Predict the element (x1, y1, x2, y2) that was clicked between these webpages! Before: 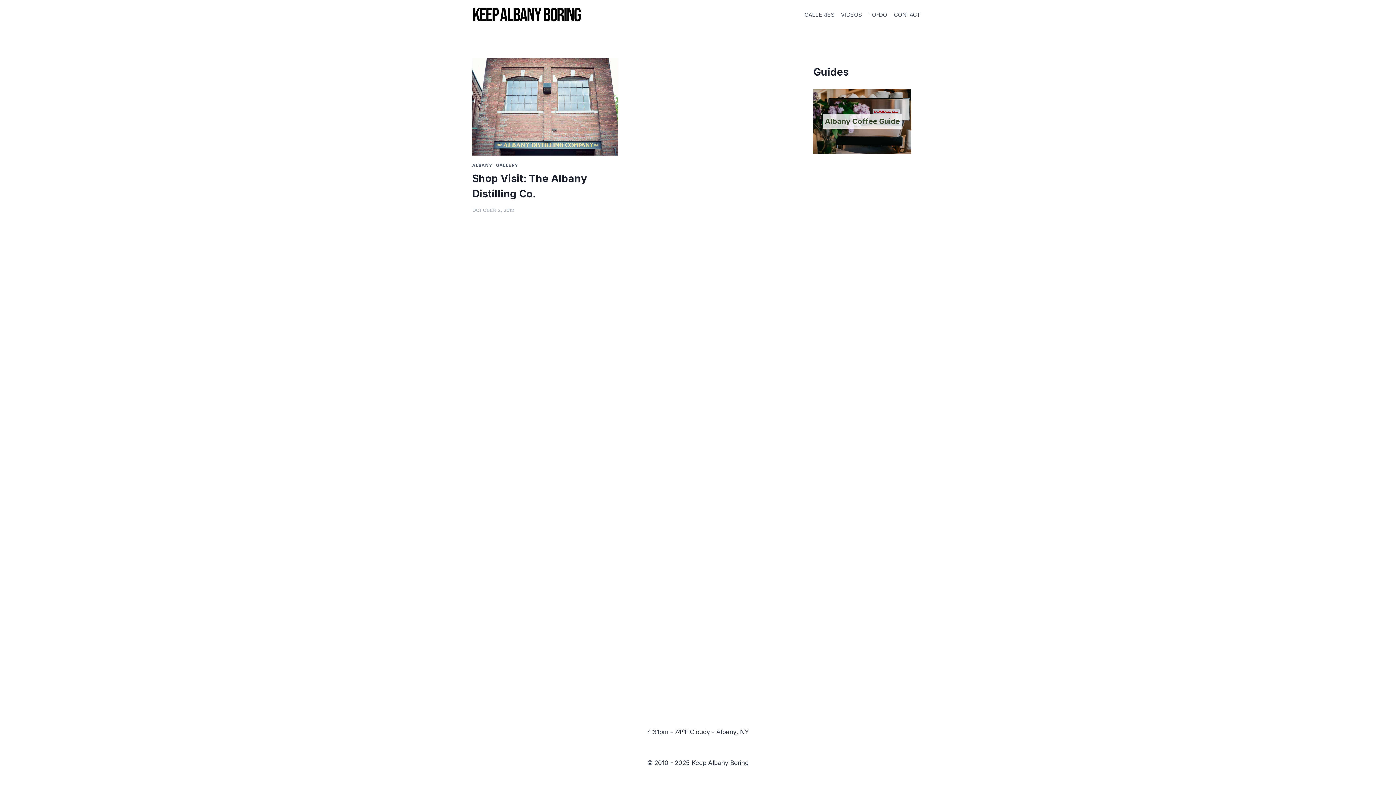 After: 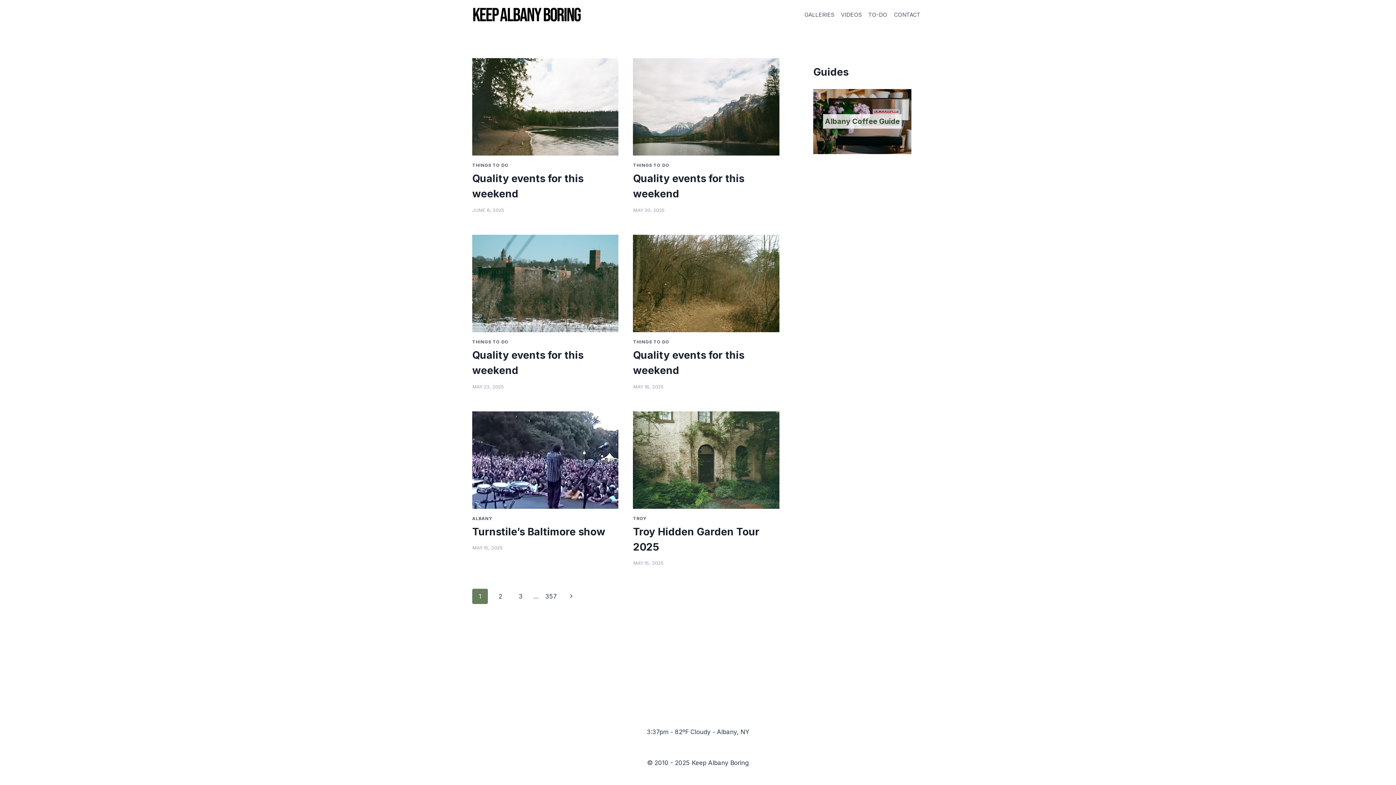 Action: bbox: (472, 7, 581, 21)